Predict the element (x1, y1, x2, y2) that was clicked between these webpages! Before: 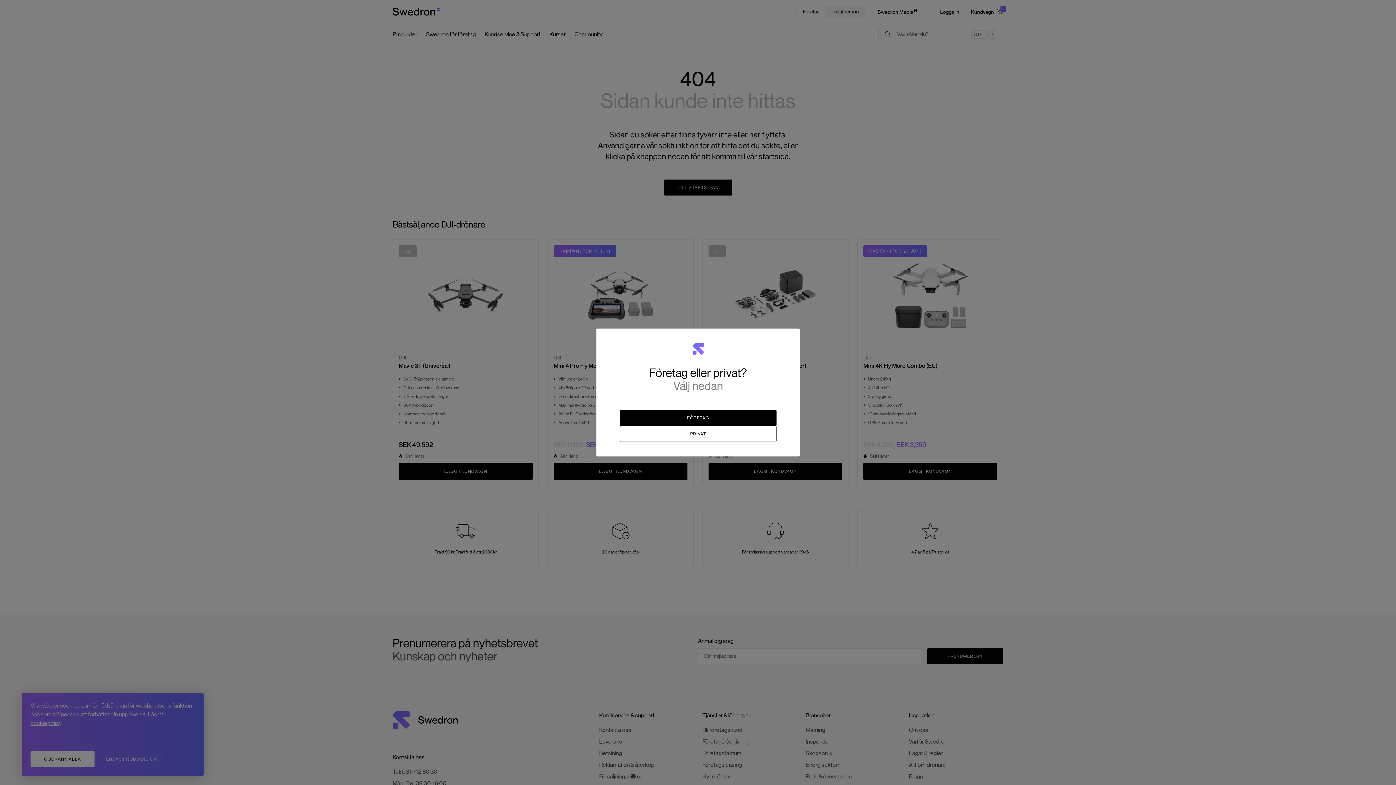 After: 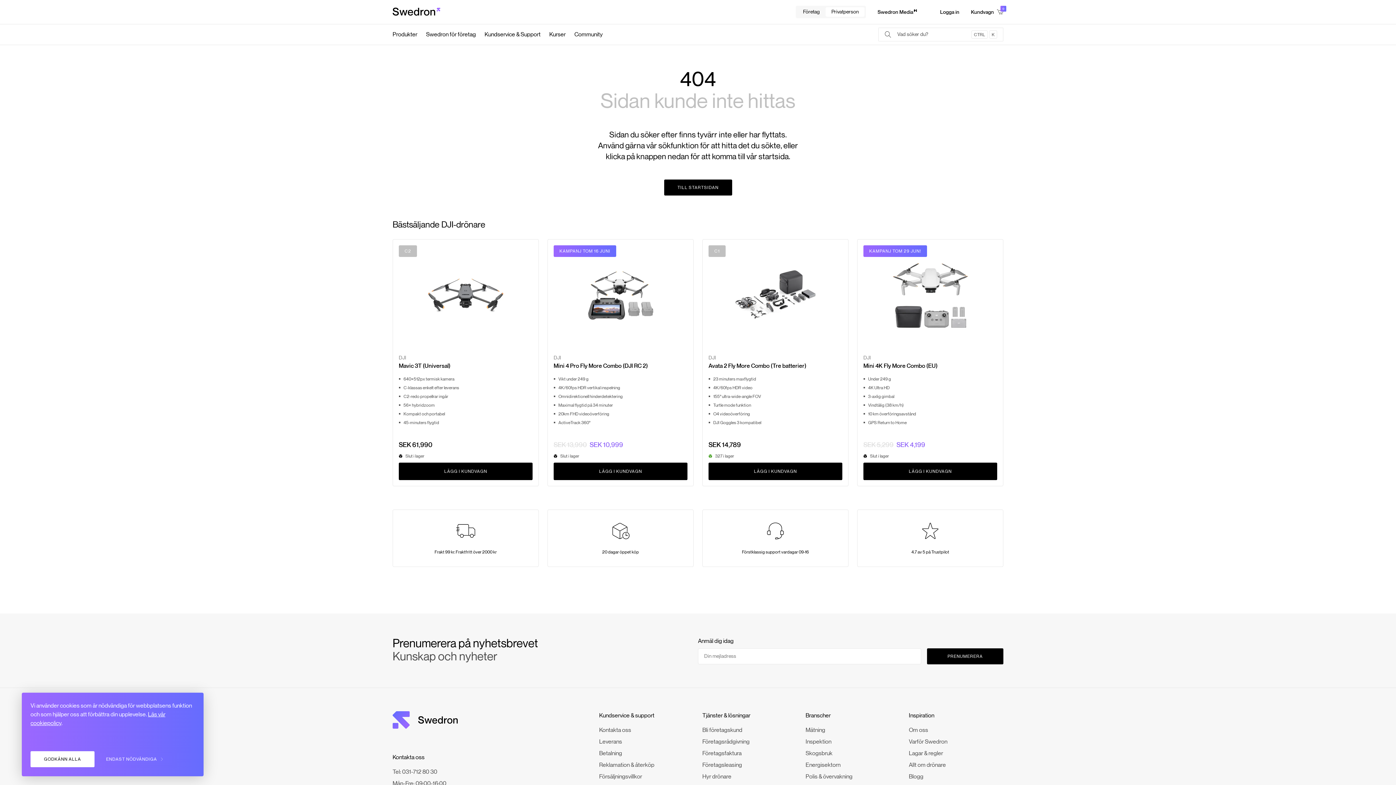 Action: label: PRIVAT bbox: (620, 426, 776, 442)